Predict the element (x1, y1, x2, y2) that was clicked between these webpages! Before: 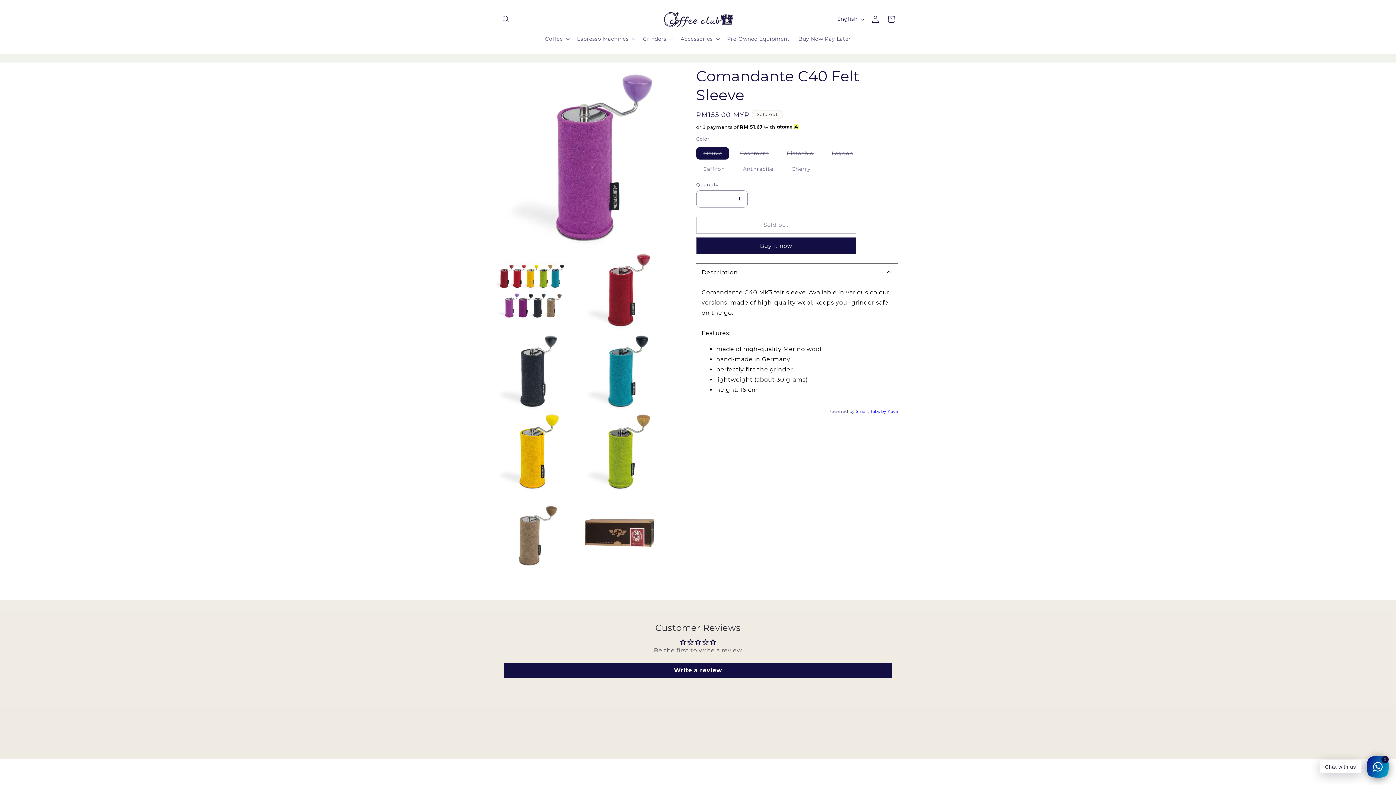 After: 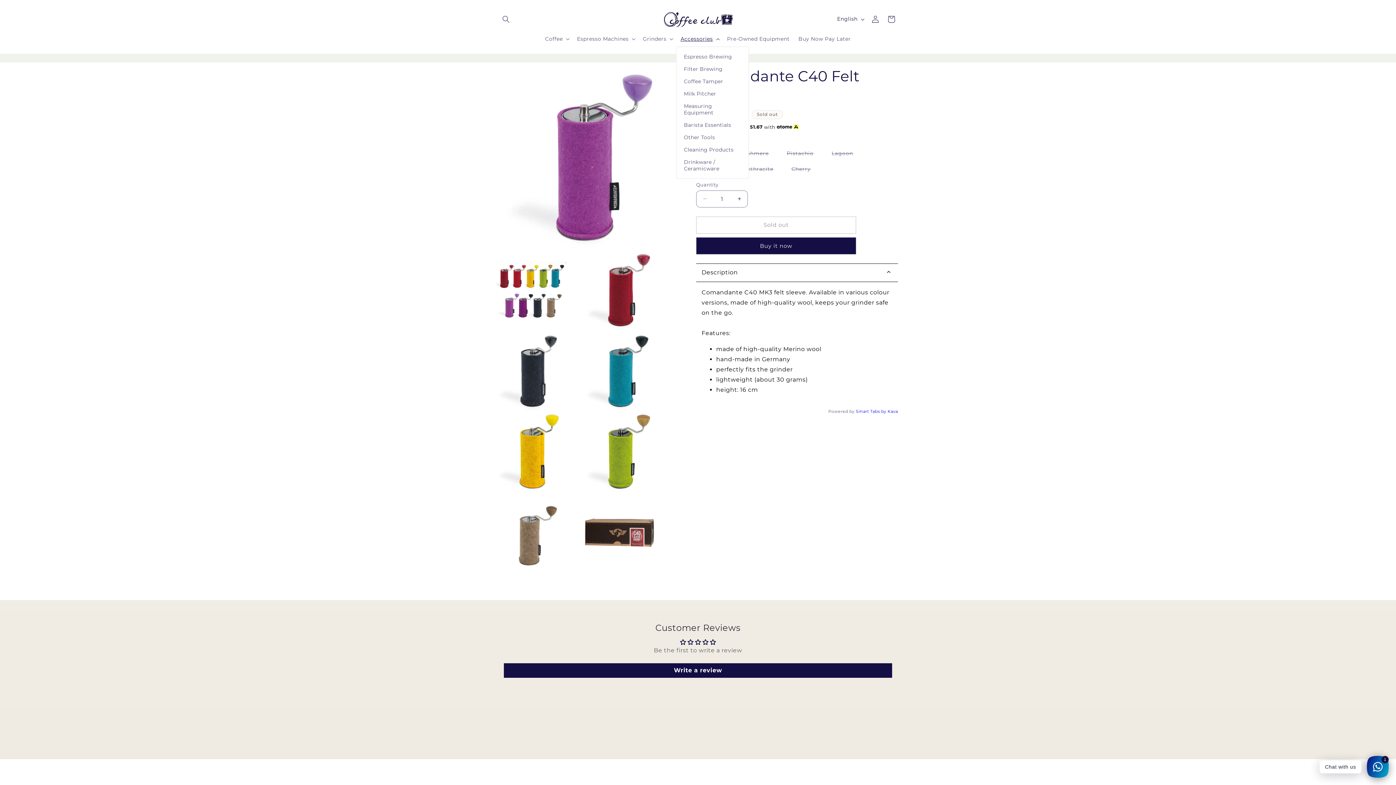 Action: label: Accessories bbox: (676, 31, 722, 46)